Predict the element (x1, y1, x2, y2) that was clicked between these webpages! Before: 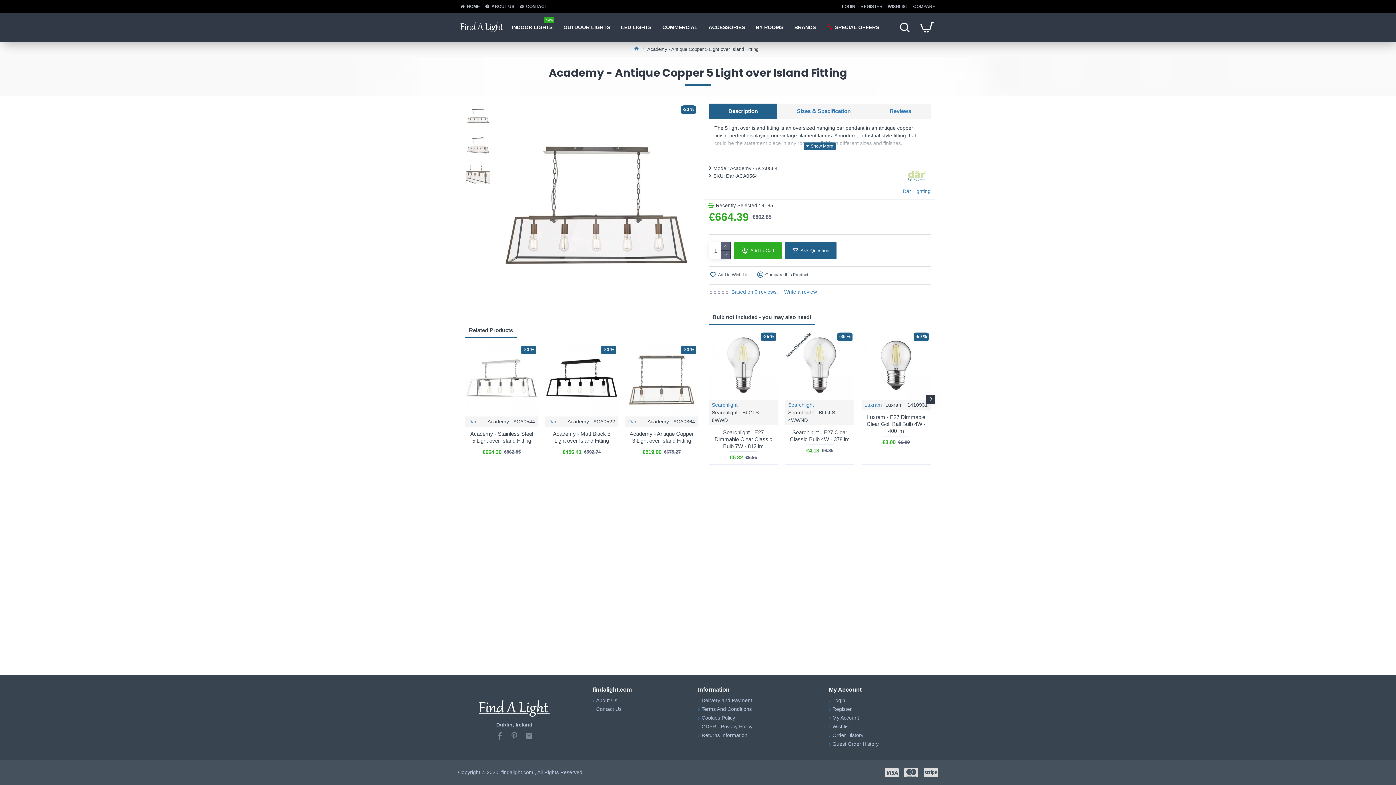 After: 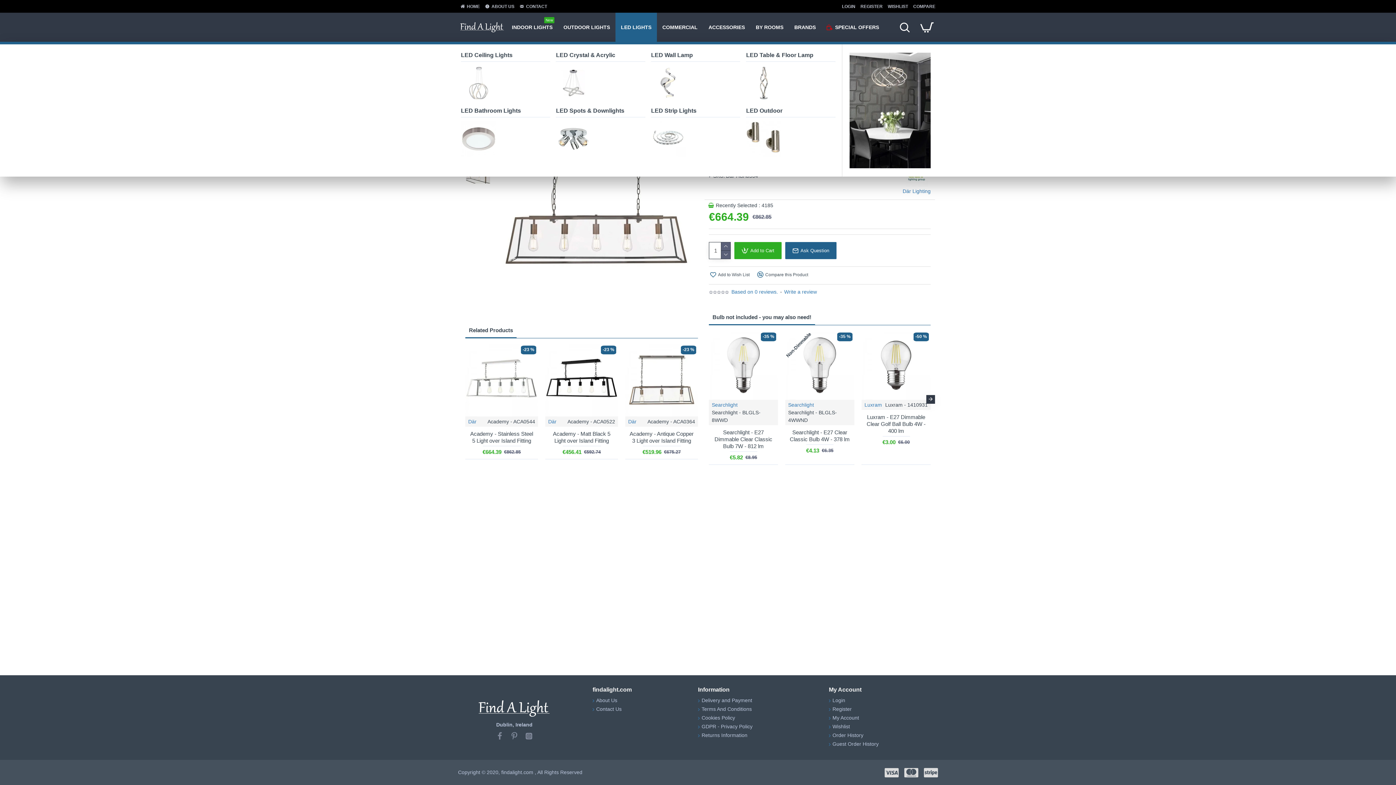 Action: label: LED LIGHTS bbox: (615, 12, 657, 41)